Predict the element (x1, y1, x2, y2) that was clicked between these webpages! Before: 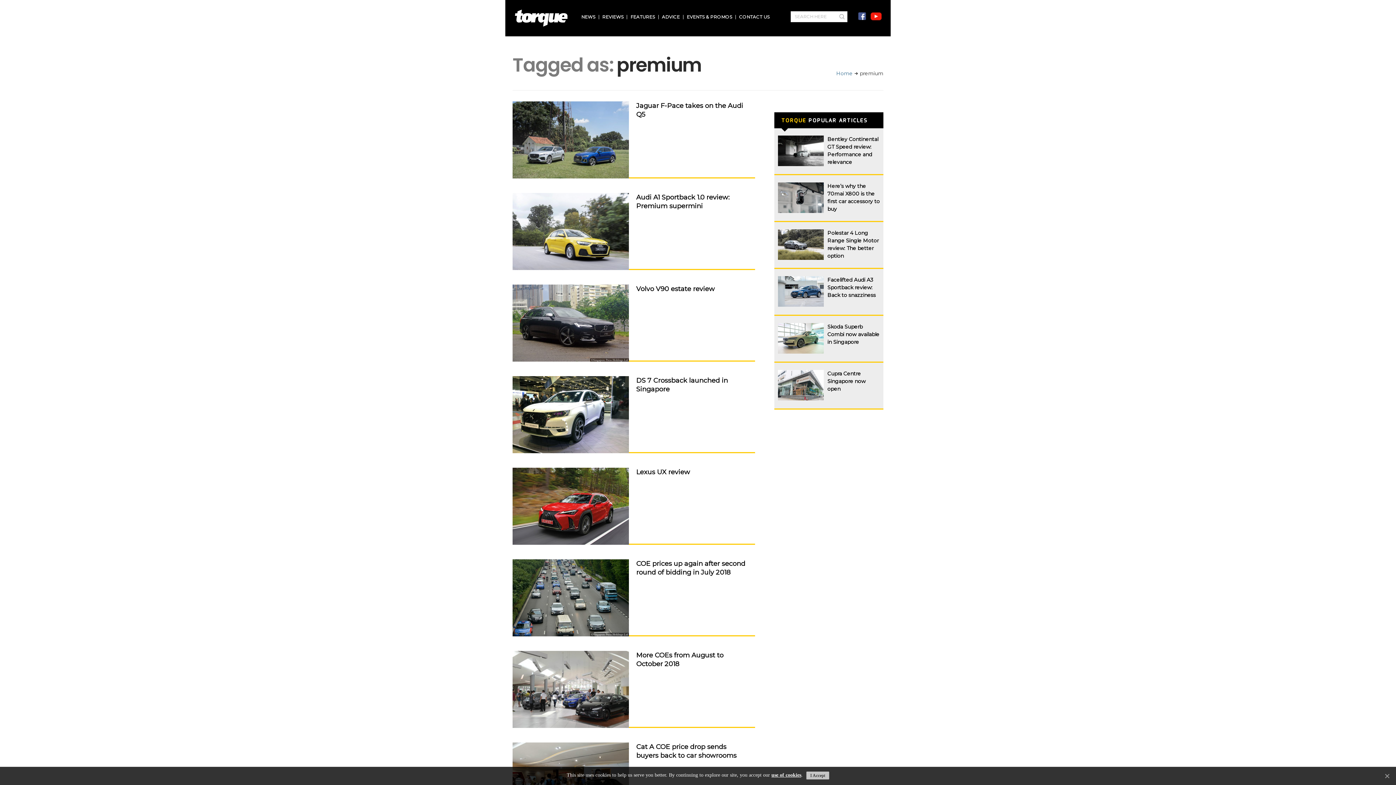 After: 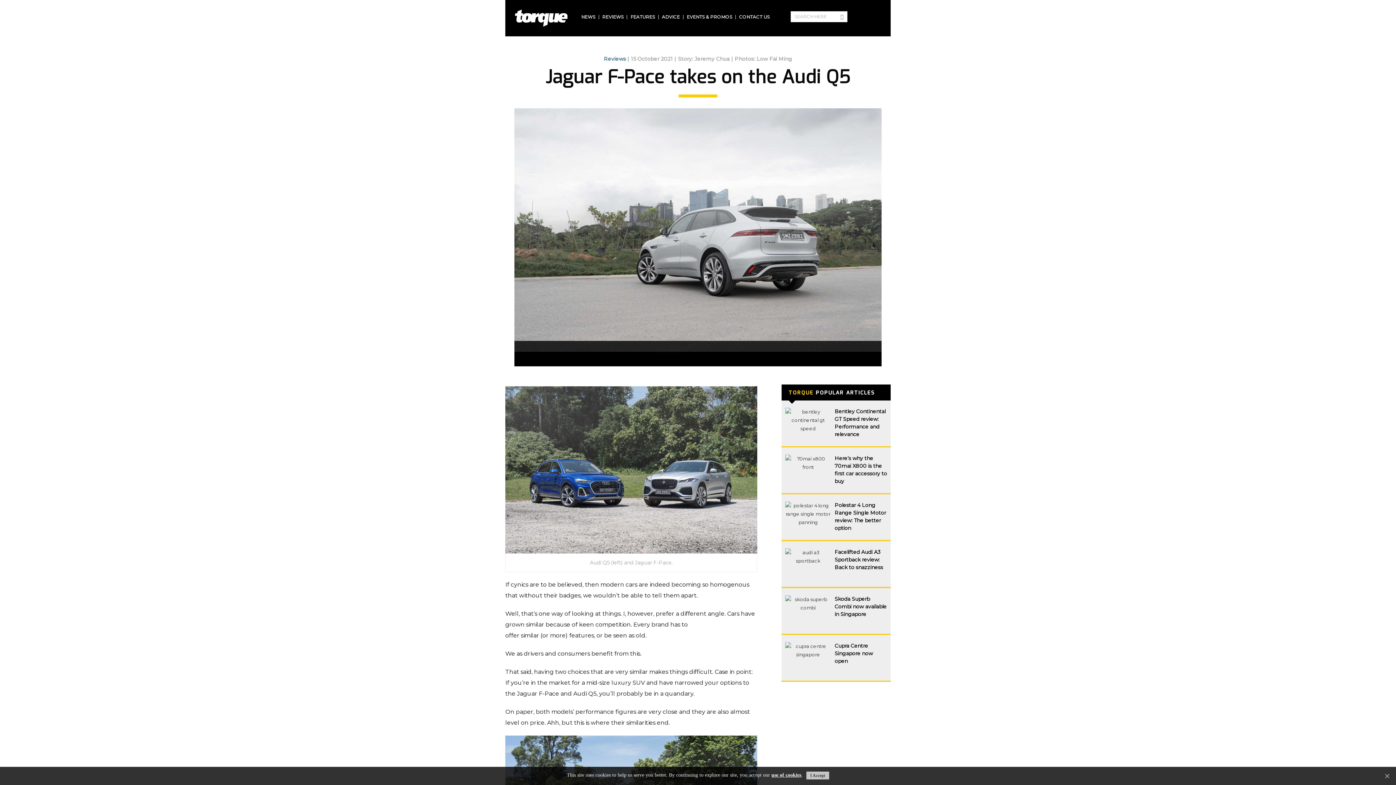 Action: bbox: (636, 101, 747, 118) label: Jaguar F-Pace takes on the Audi Q5